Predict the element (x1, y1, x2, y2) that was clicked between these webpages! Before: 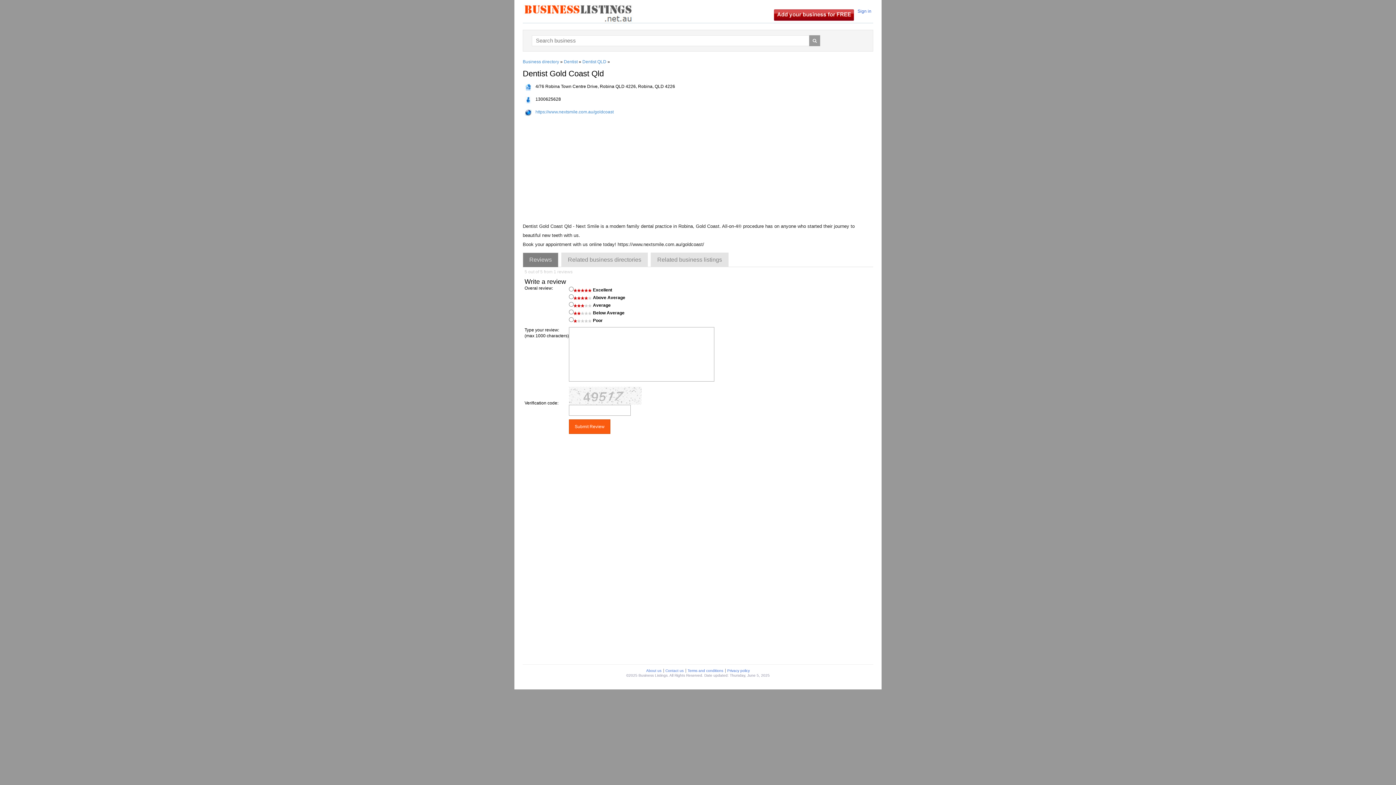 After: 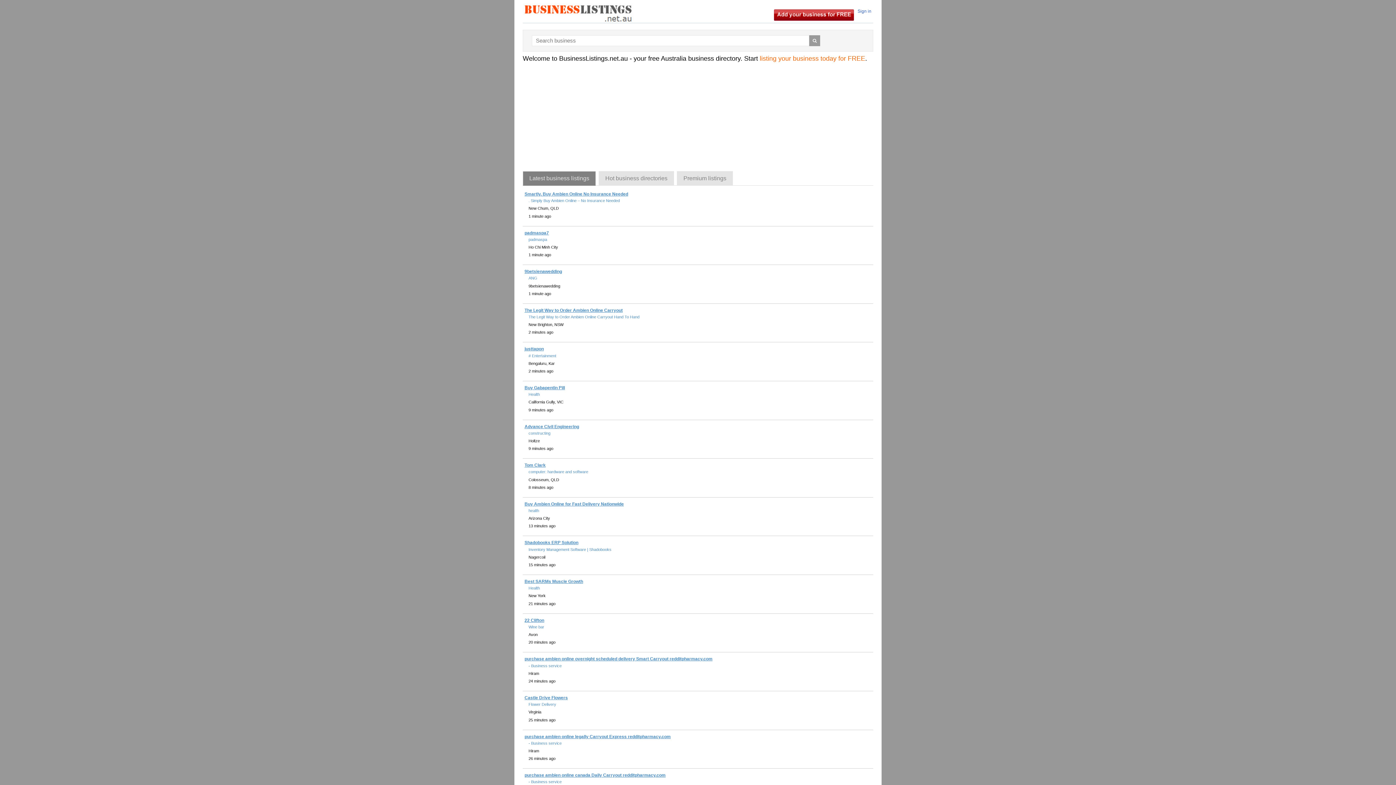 Action: bbox: (809, 35, 820, 46)